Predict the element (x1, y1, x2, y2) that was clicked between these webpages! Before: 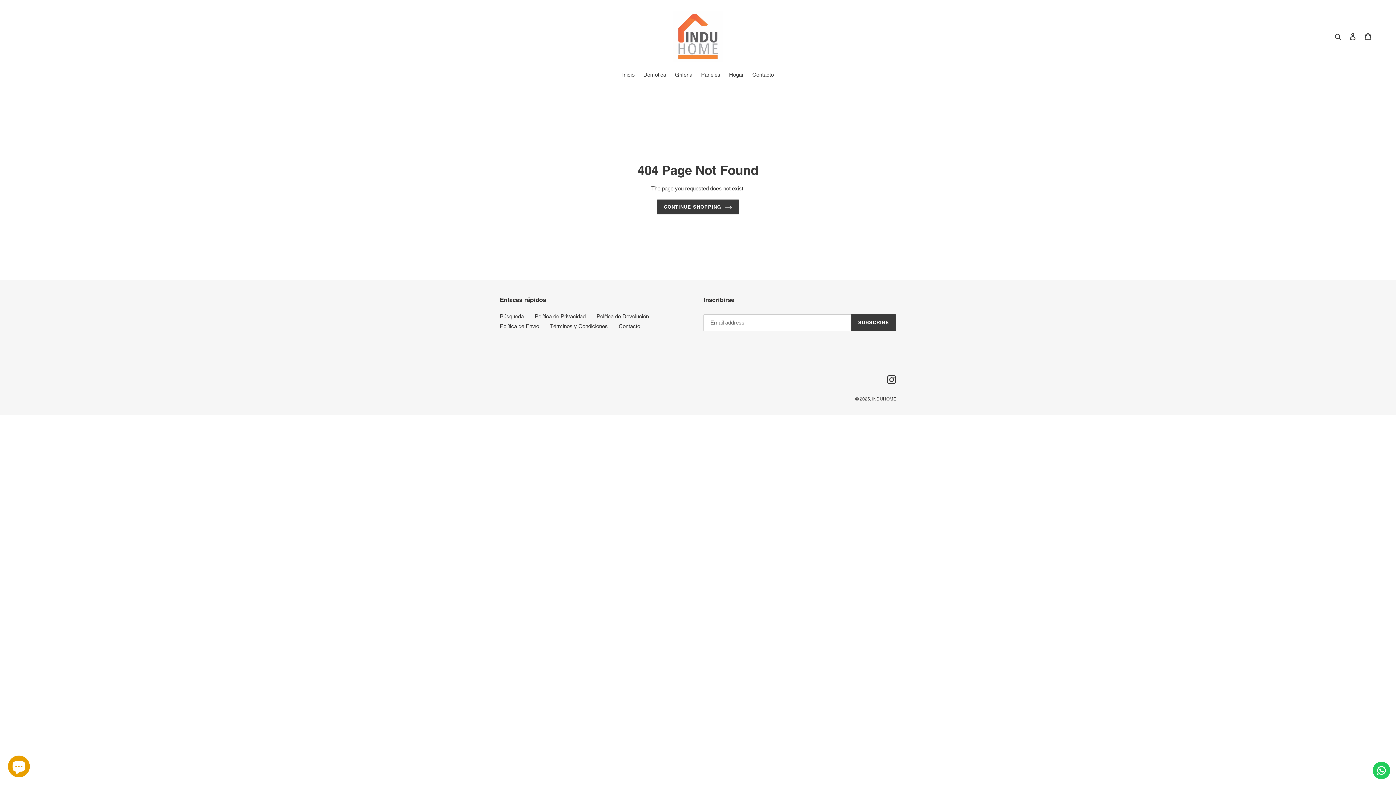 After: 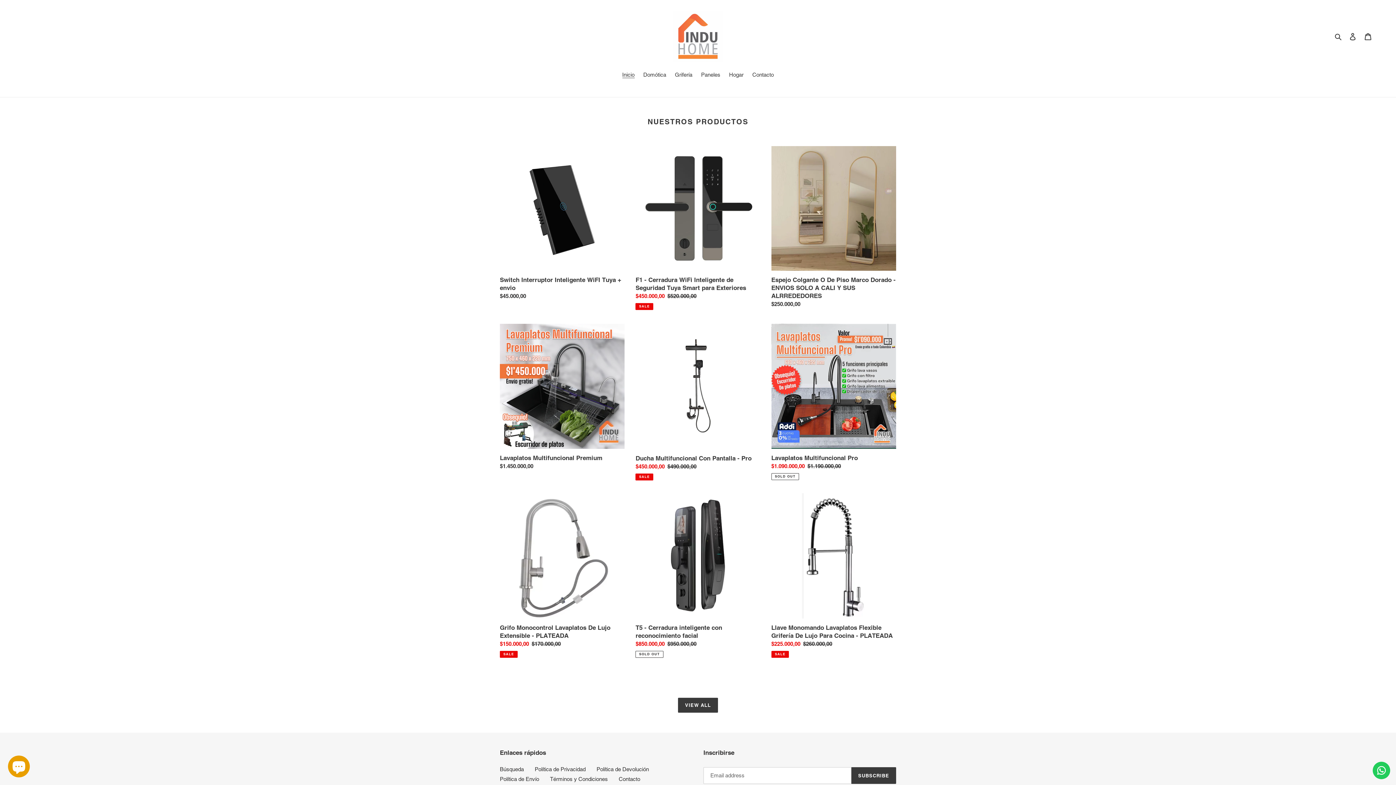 Action: bbox: (618, 70, 638, 80) label: Inicio